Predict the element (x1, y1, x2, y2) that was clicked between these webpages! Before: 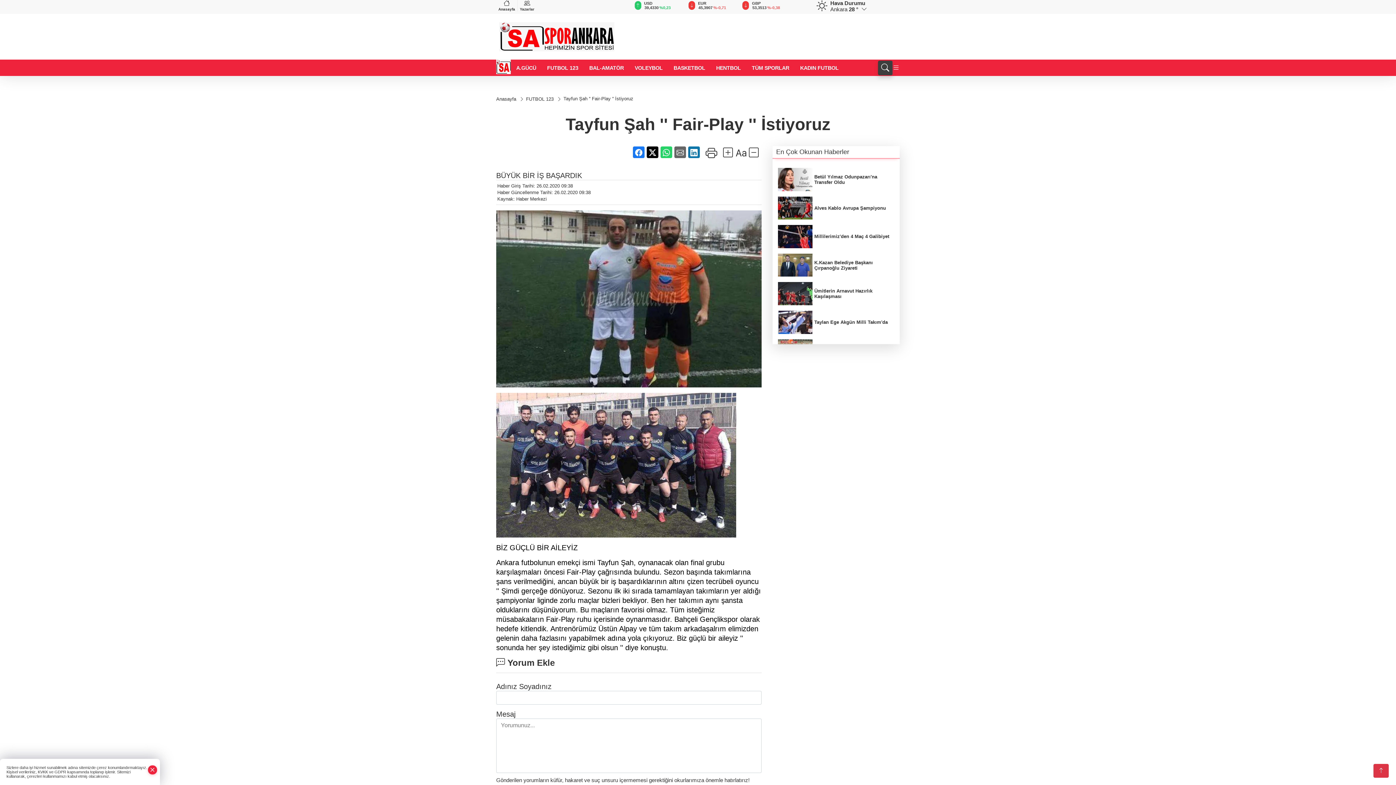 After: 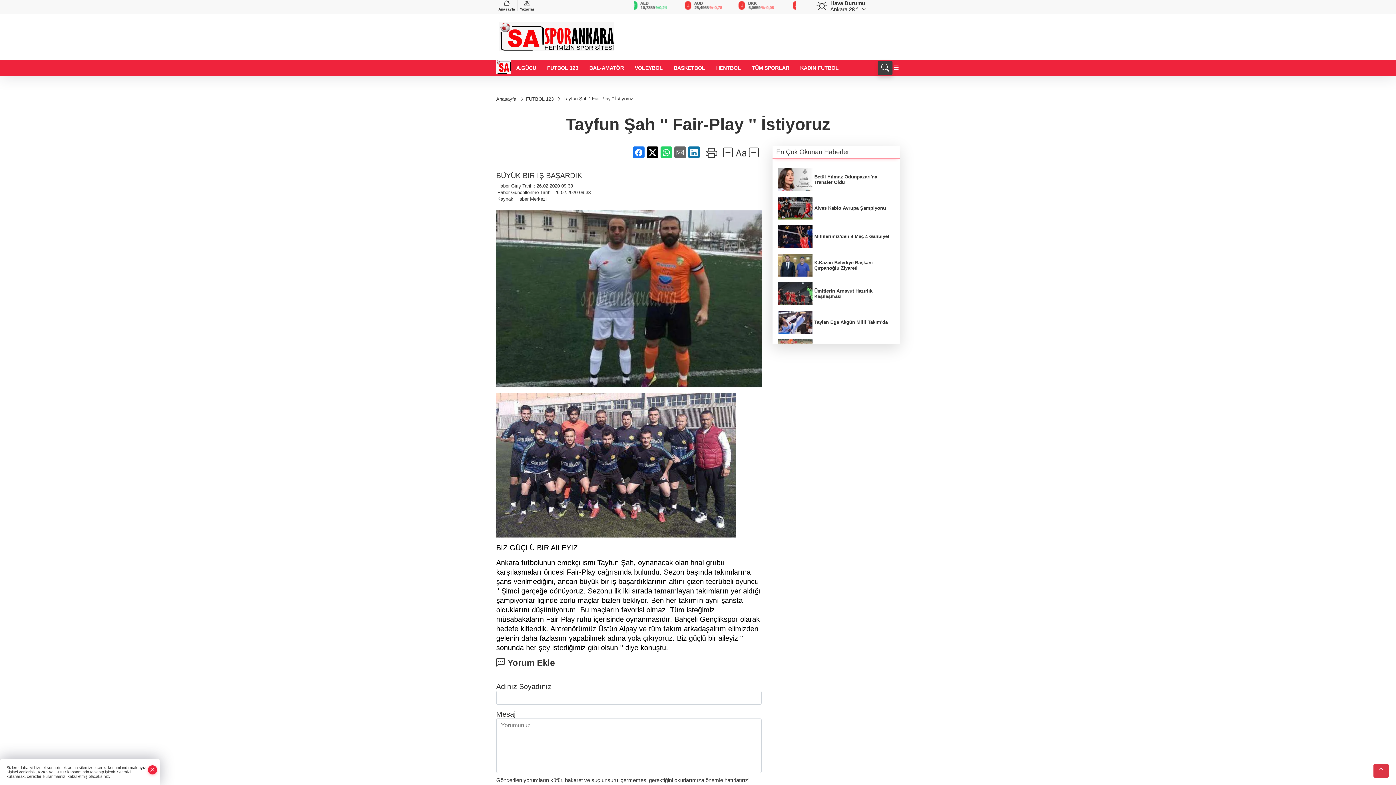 Action: bbox: (688, 146, 700, 158)